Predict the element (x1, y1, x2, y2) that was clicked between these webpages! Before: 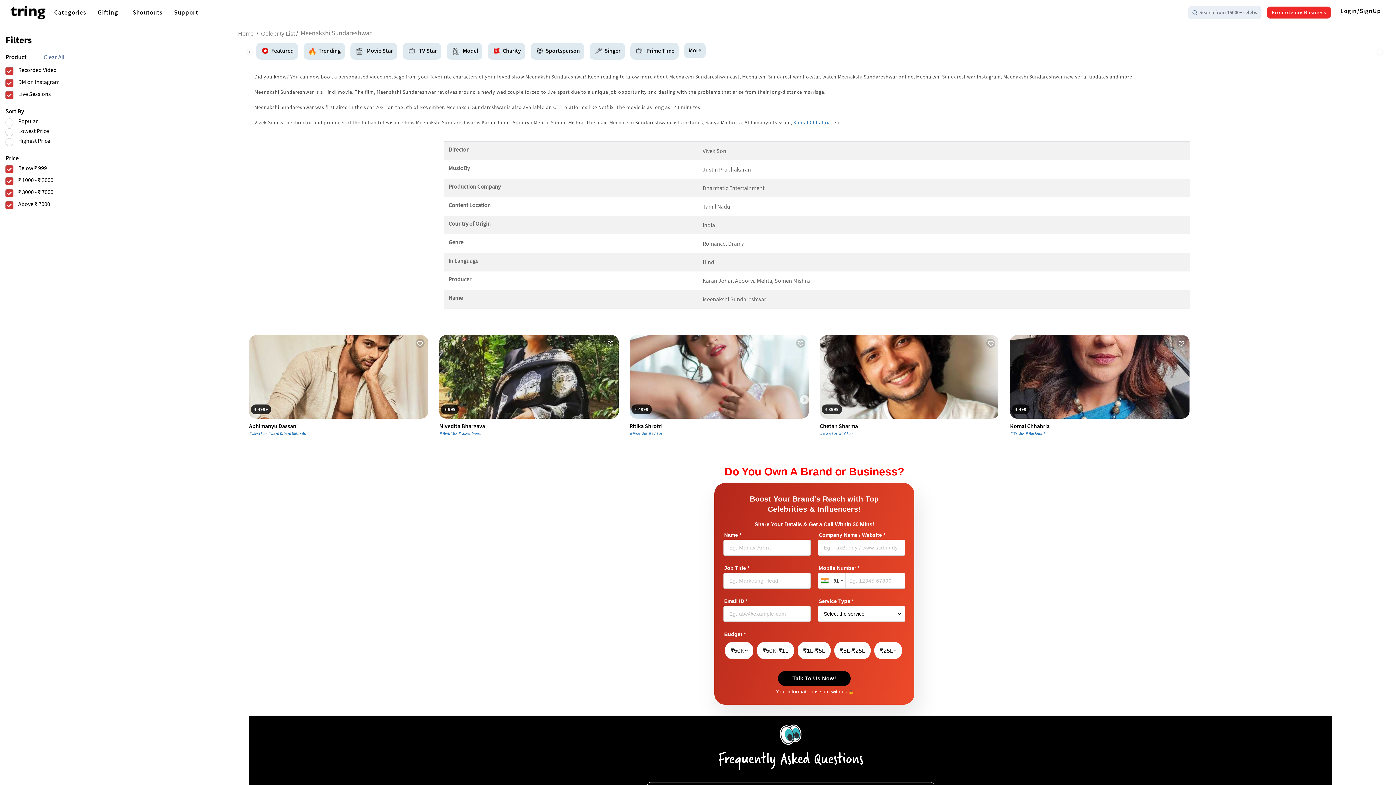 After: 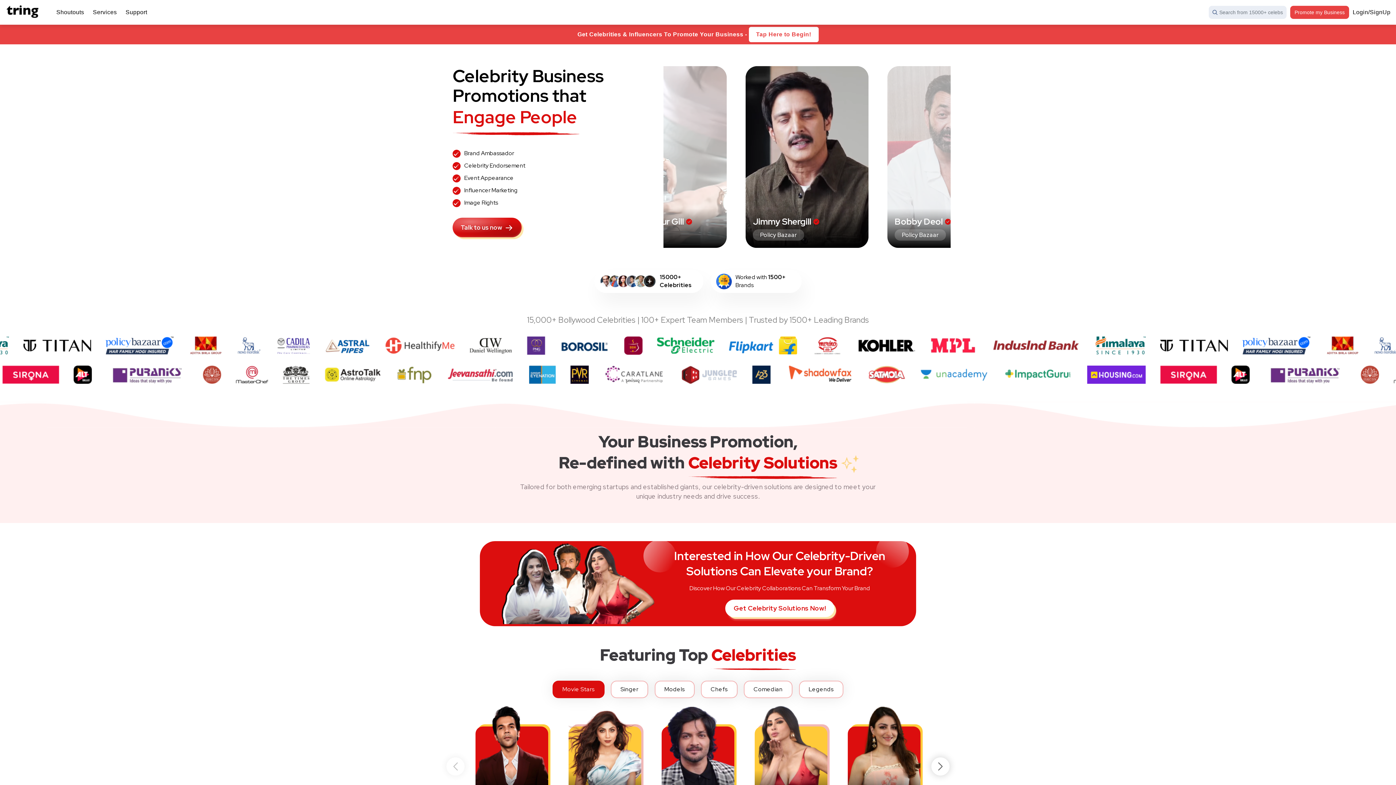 Action: bbox: (9, 4, 48, 20)